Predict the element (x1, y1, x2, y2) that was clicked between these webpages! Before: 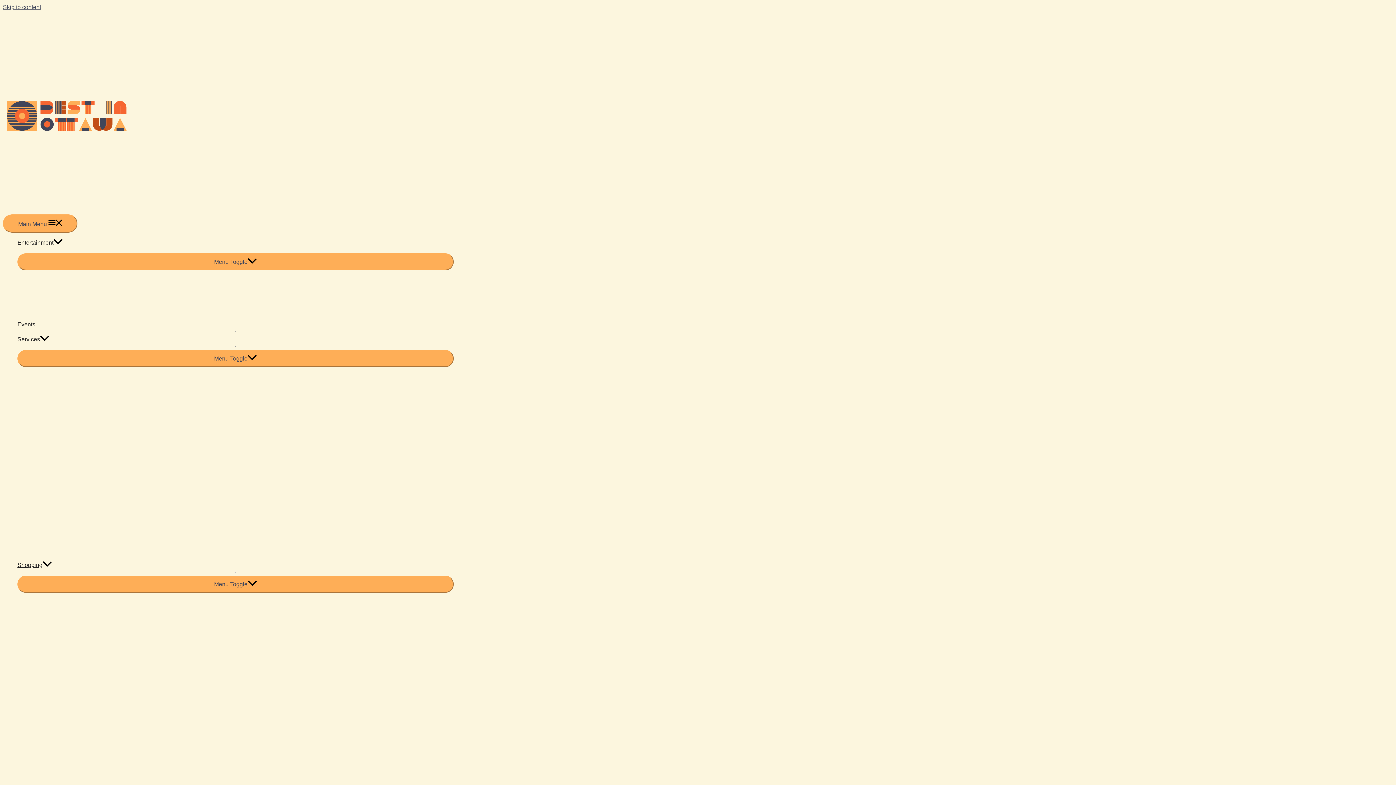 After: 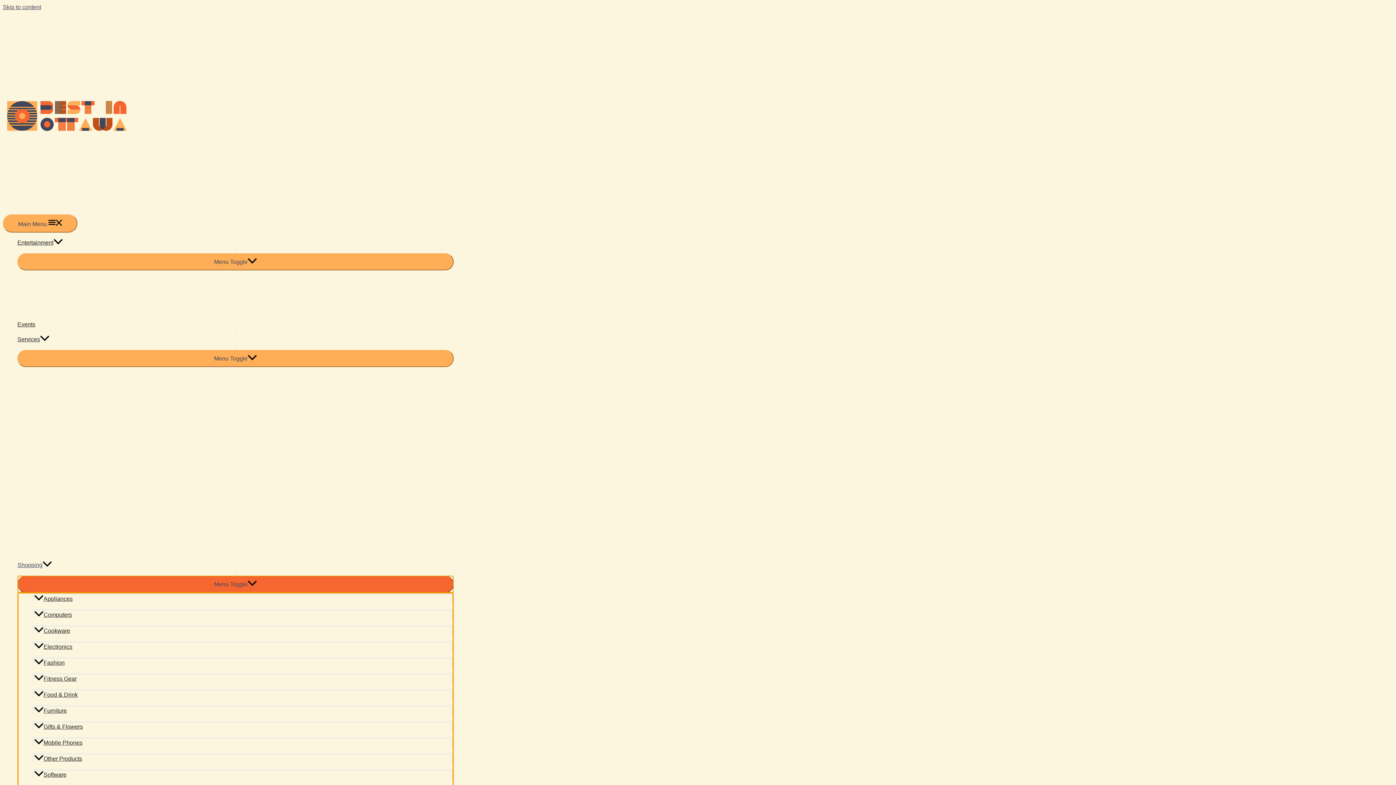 Action: bbox: (17, 576, 453, 593) label: Menu Toggle